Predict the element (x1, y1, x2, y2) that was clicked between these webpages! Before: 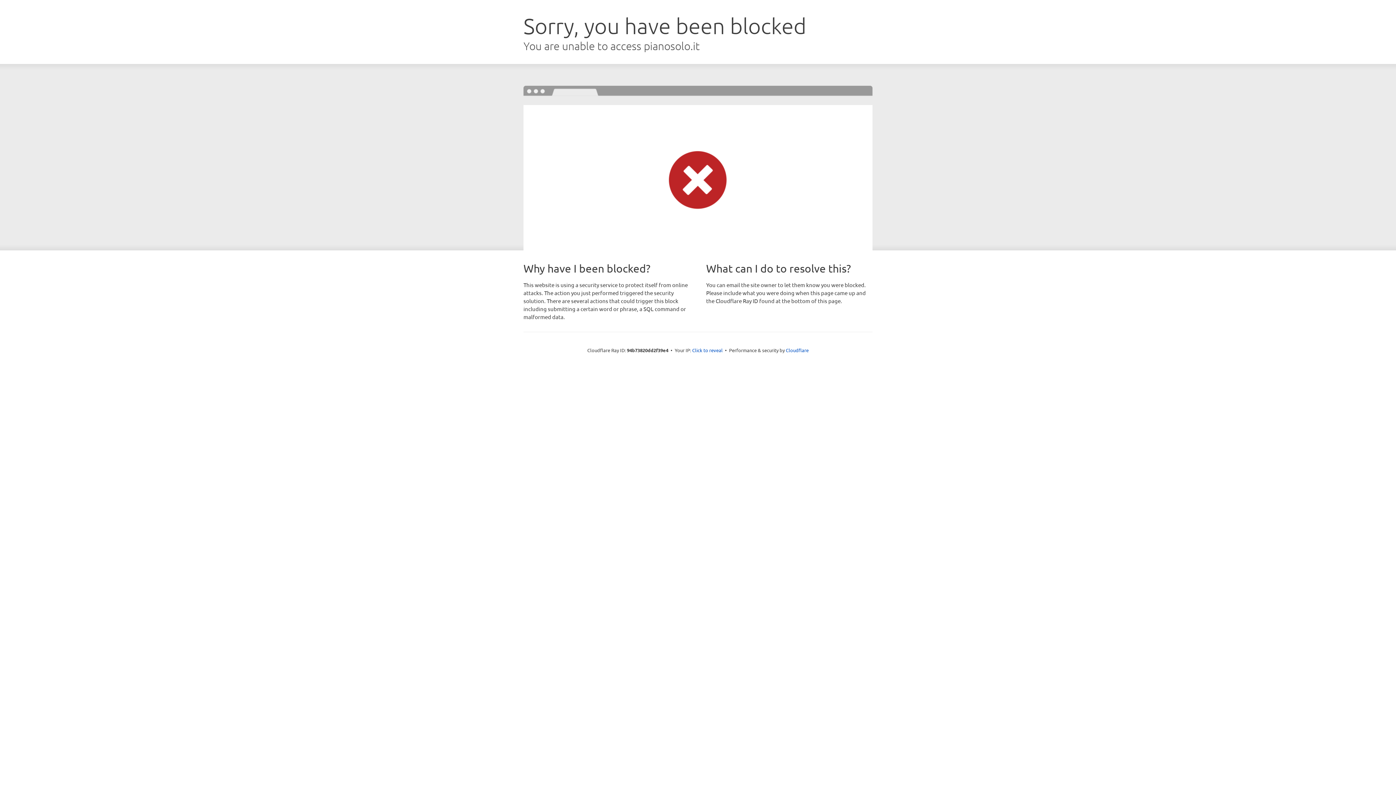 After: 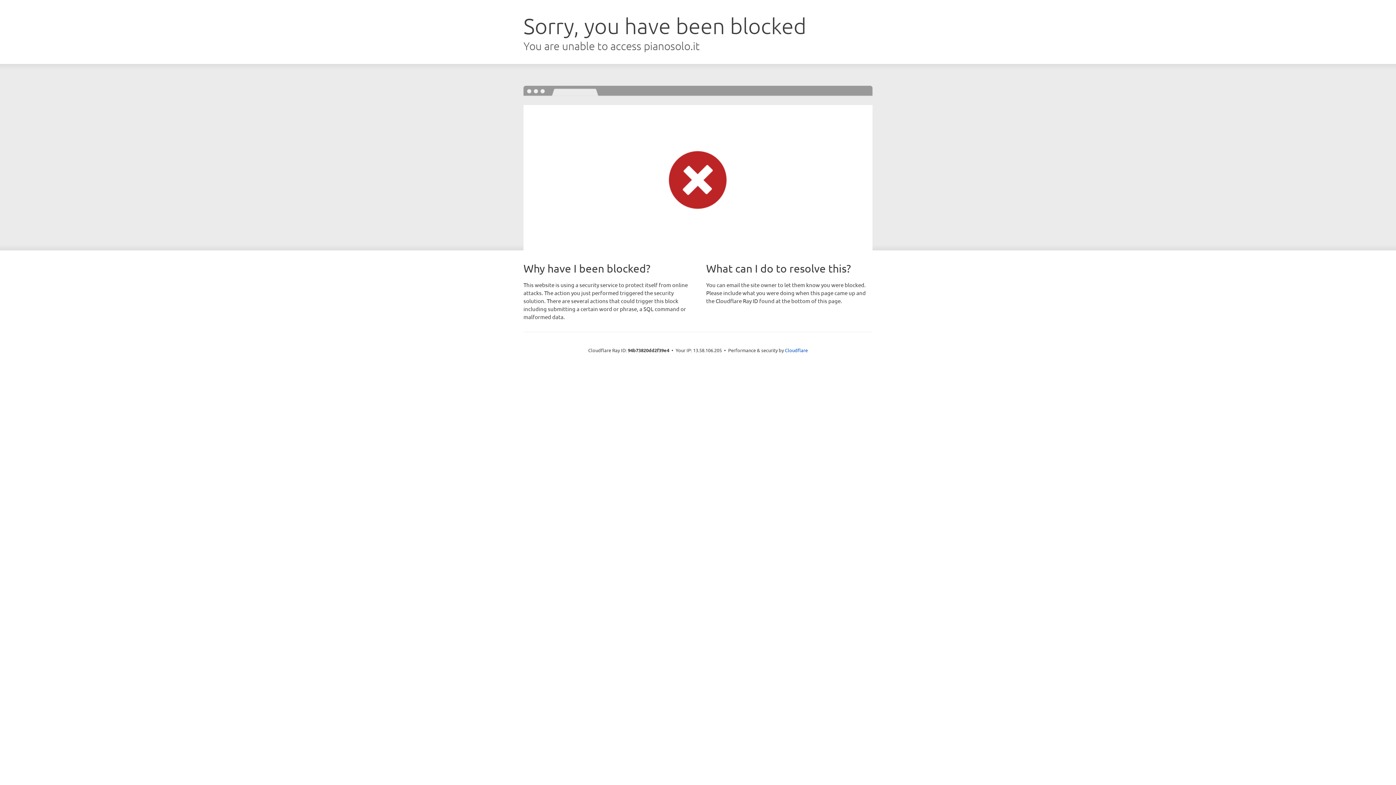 Action: label: Click to reveal bbox: (692, 346, 722, 353)